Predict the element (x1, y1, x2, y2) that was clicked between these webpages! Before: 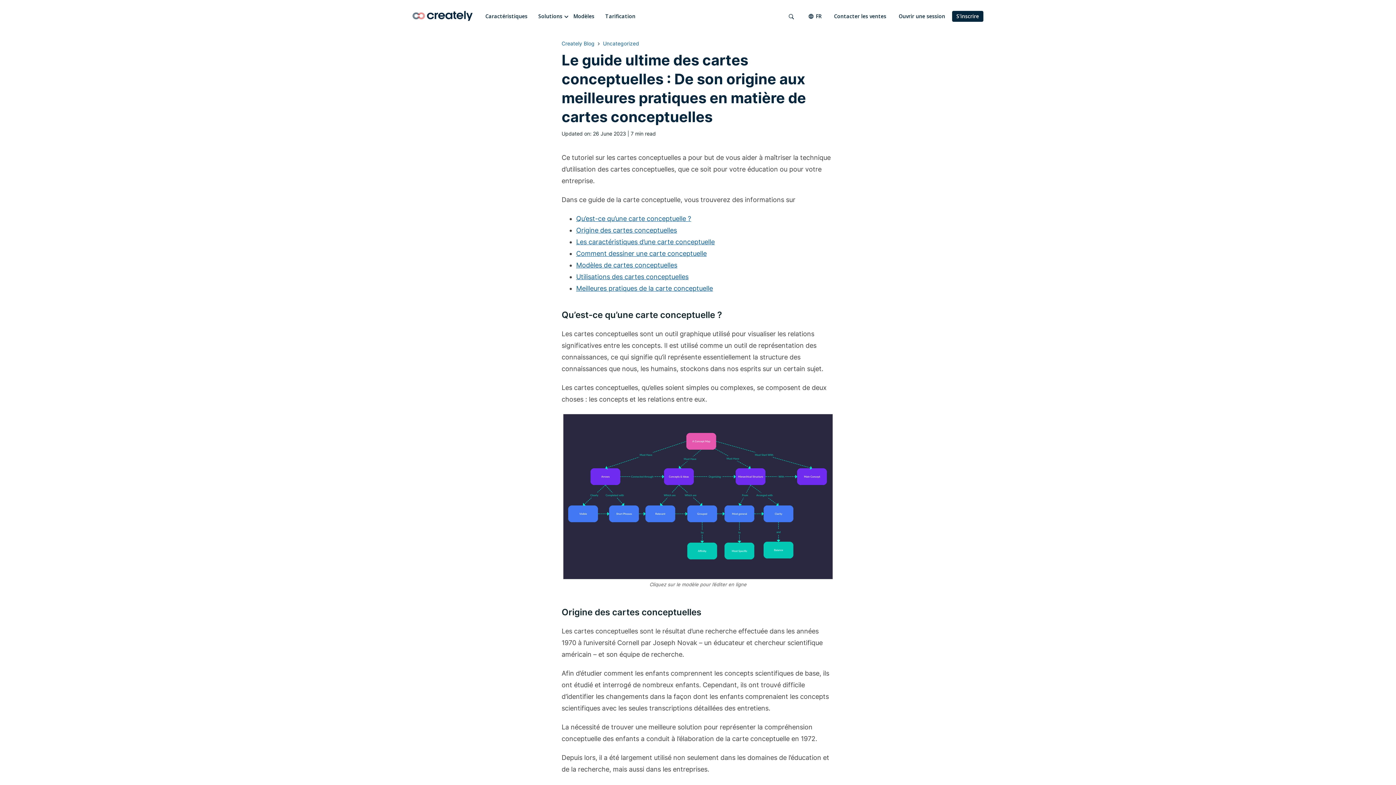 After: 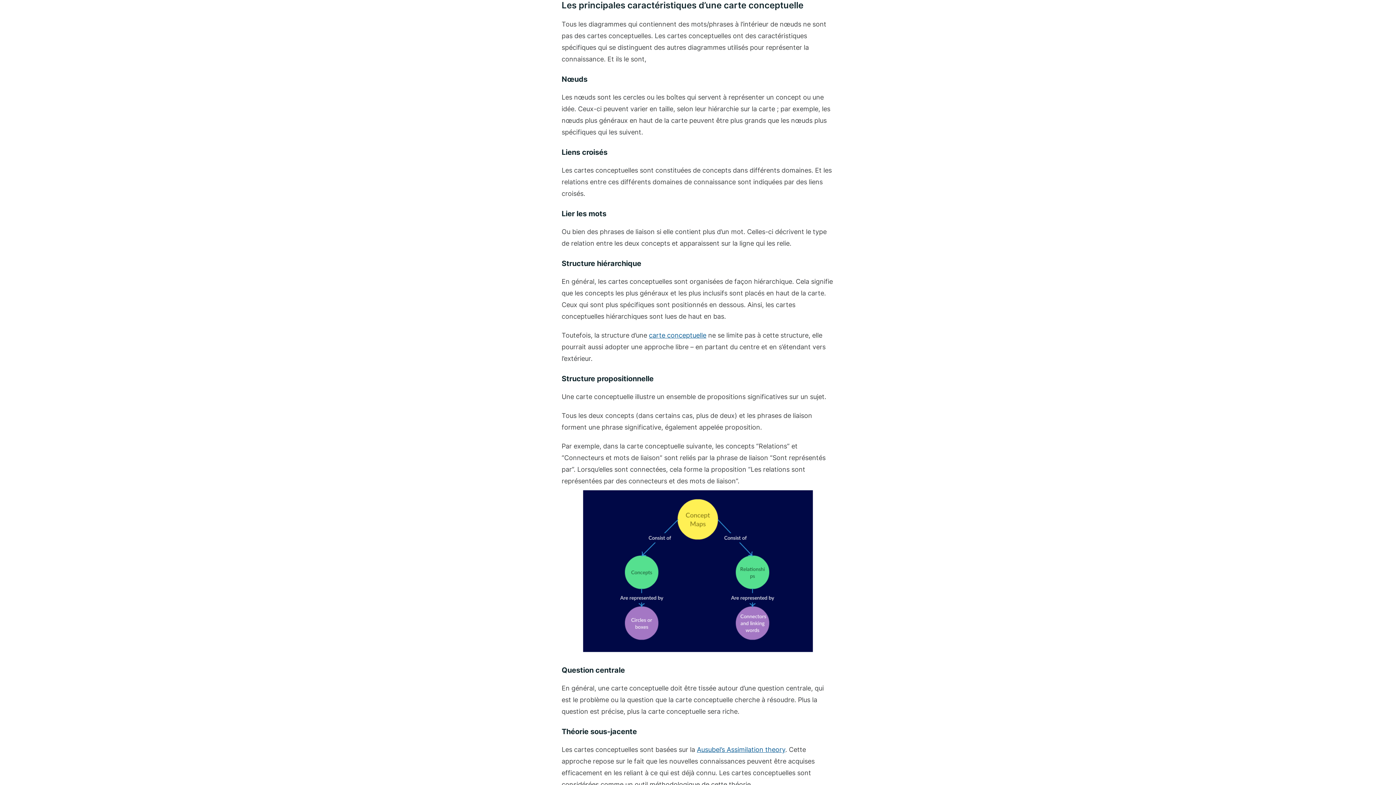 Action: bbox: (576, 238, 714, 245) label: Les caractéristiques d’une carte conceptuelle